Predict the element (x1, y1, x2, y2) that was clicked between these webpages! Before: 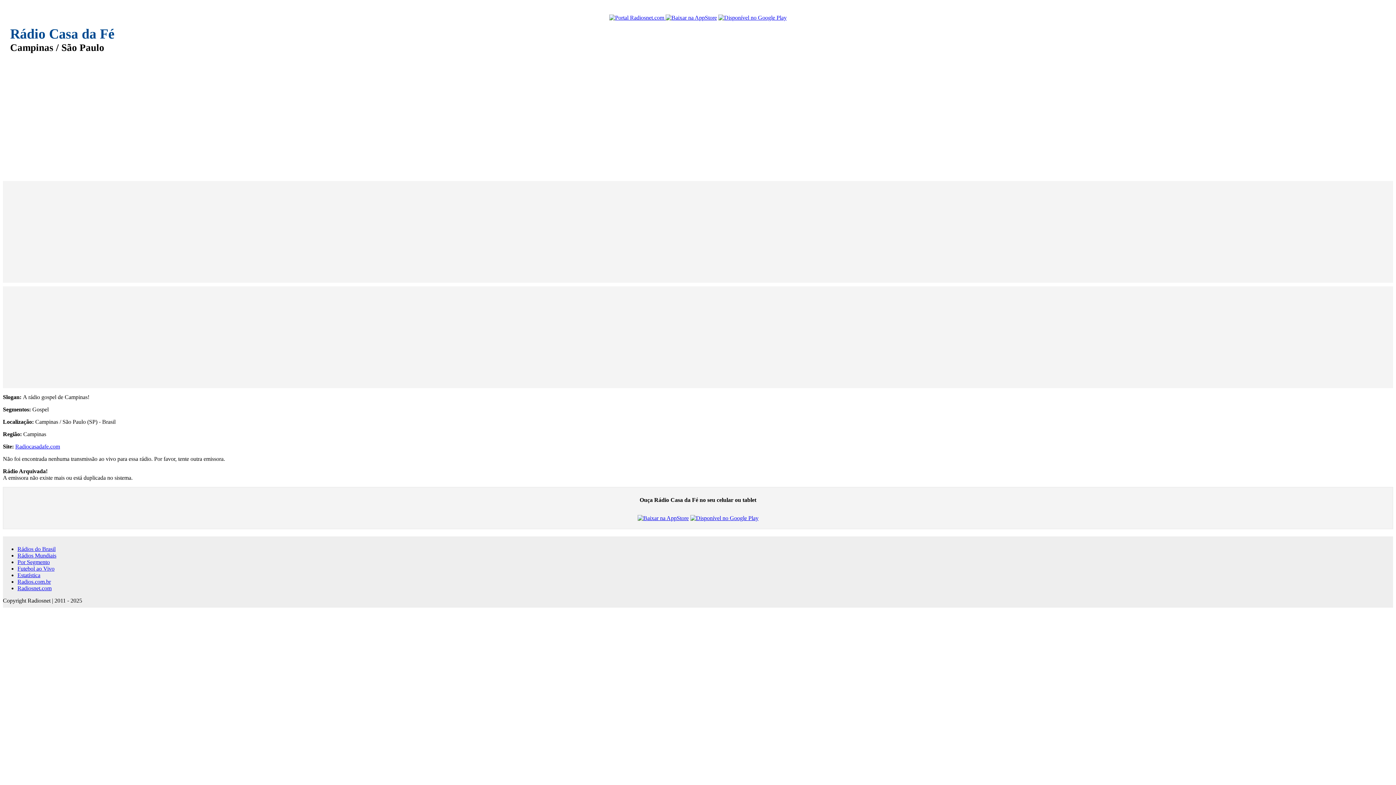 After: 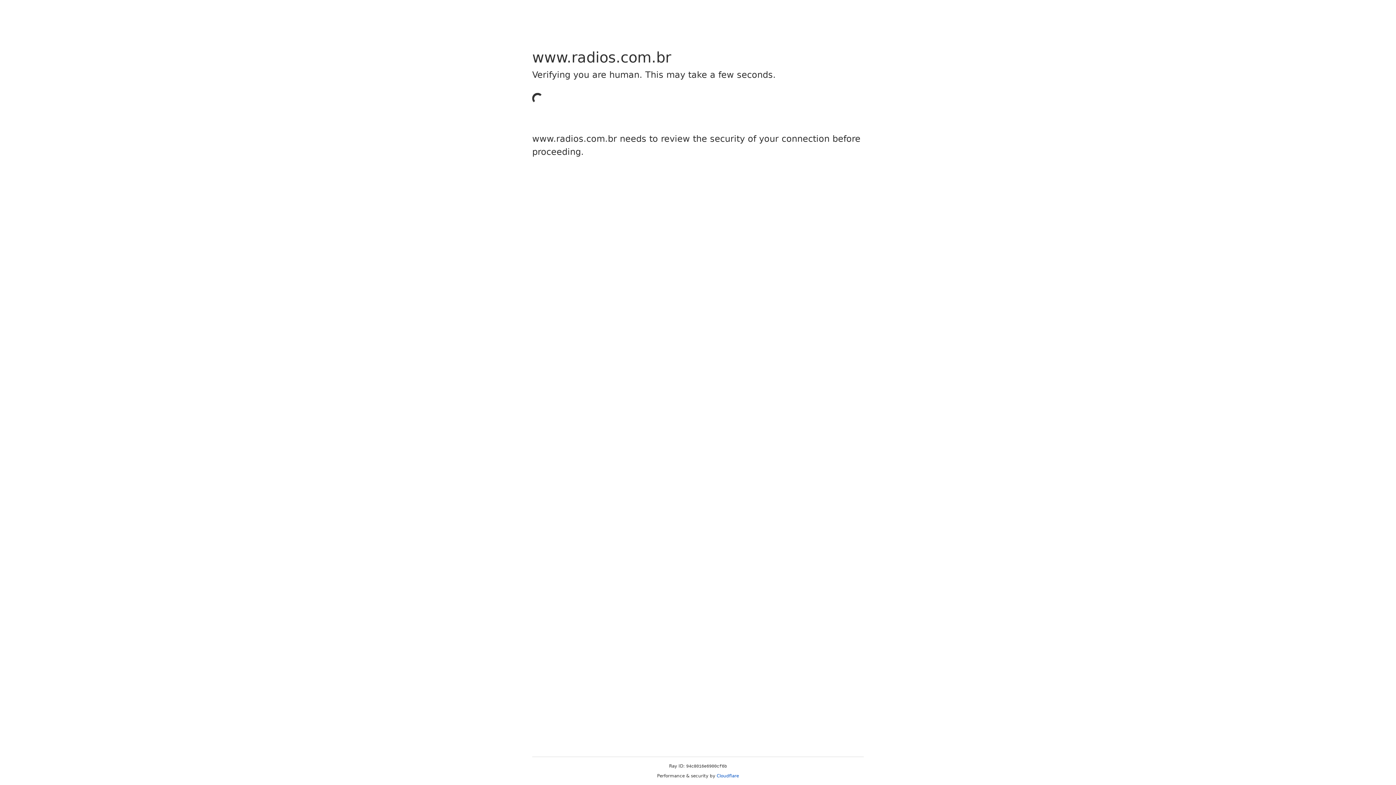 Action: bbox: (17, 546, 55, 552) label: Rádios do Brasil